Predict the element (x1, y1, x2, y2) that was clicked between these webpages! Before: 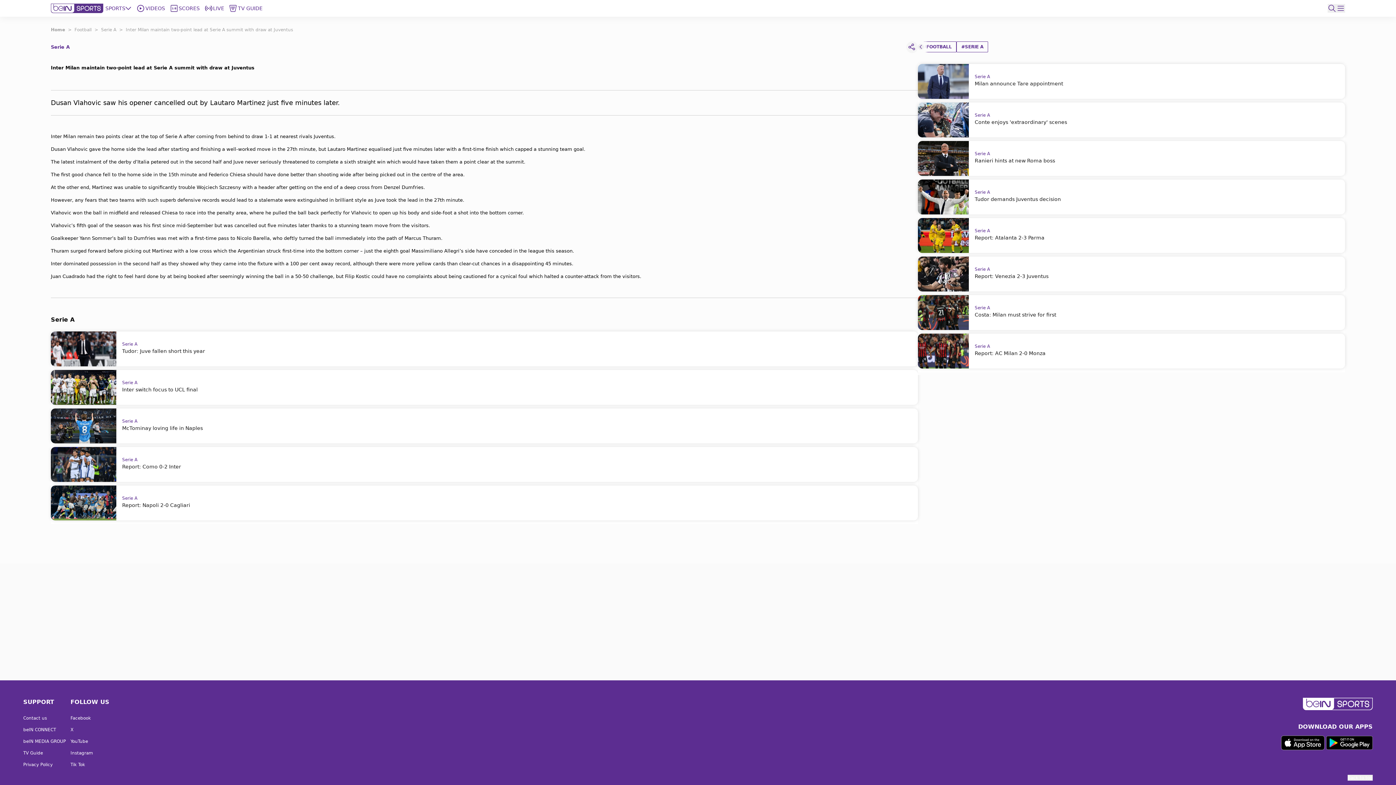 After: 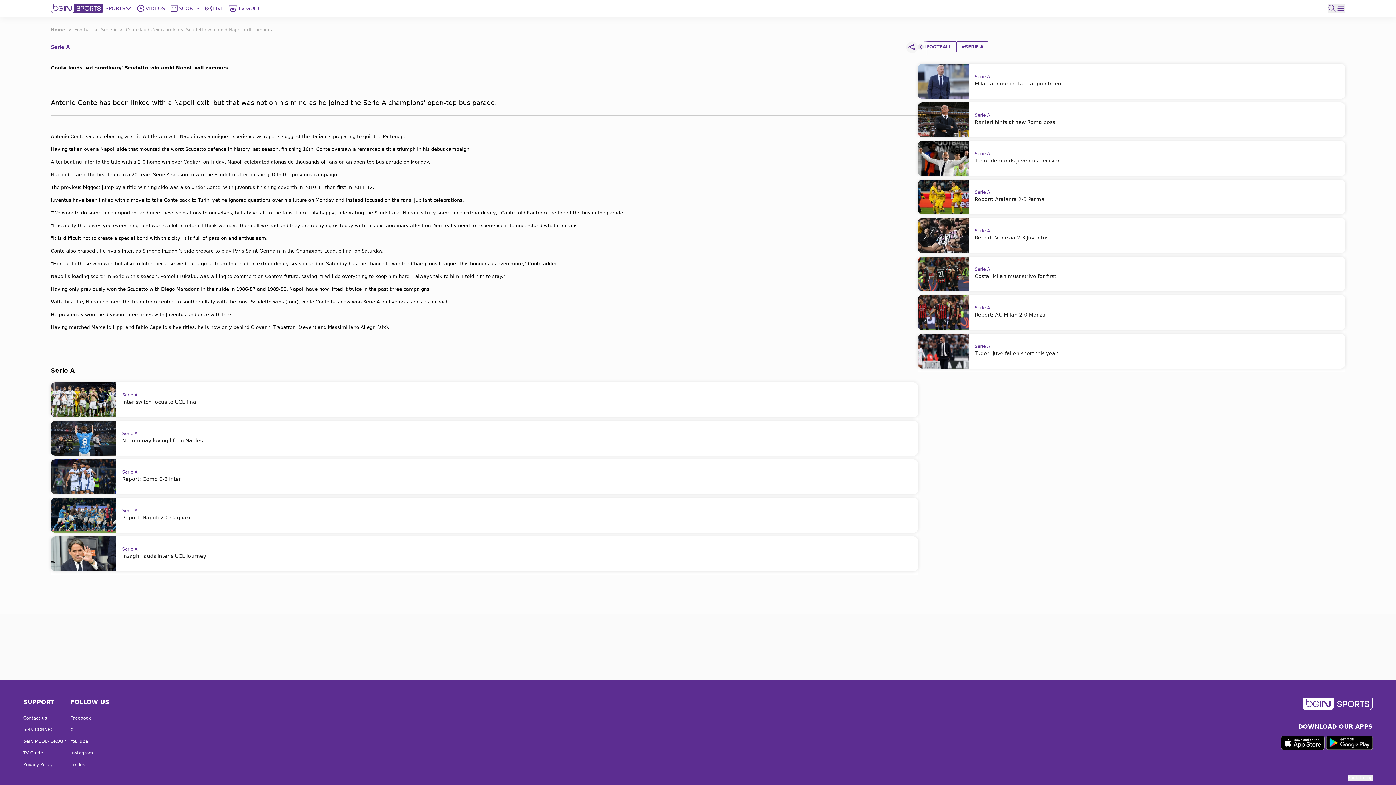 Action: bbox: (918, 102, 1345, 137) label: Serie A
Conte enjoys 'extraordinary' scenes